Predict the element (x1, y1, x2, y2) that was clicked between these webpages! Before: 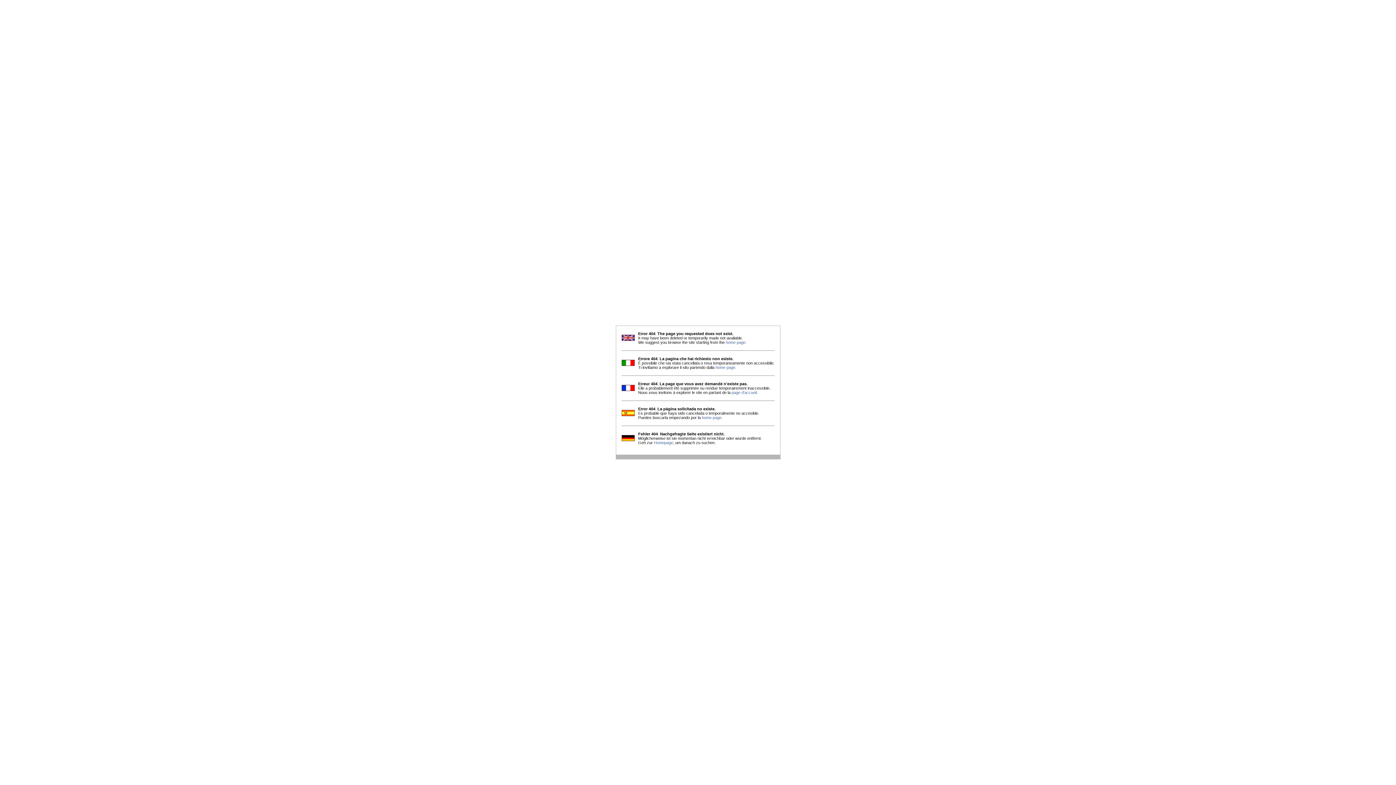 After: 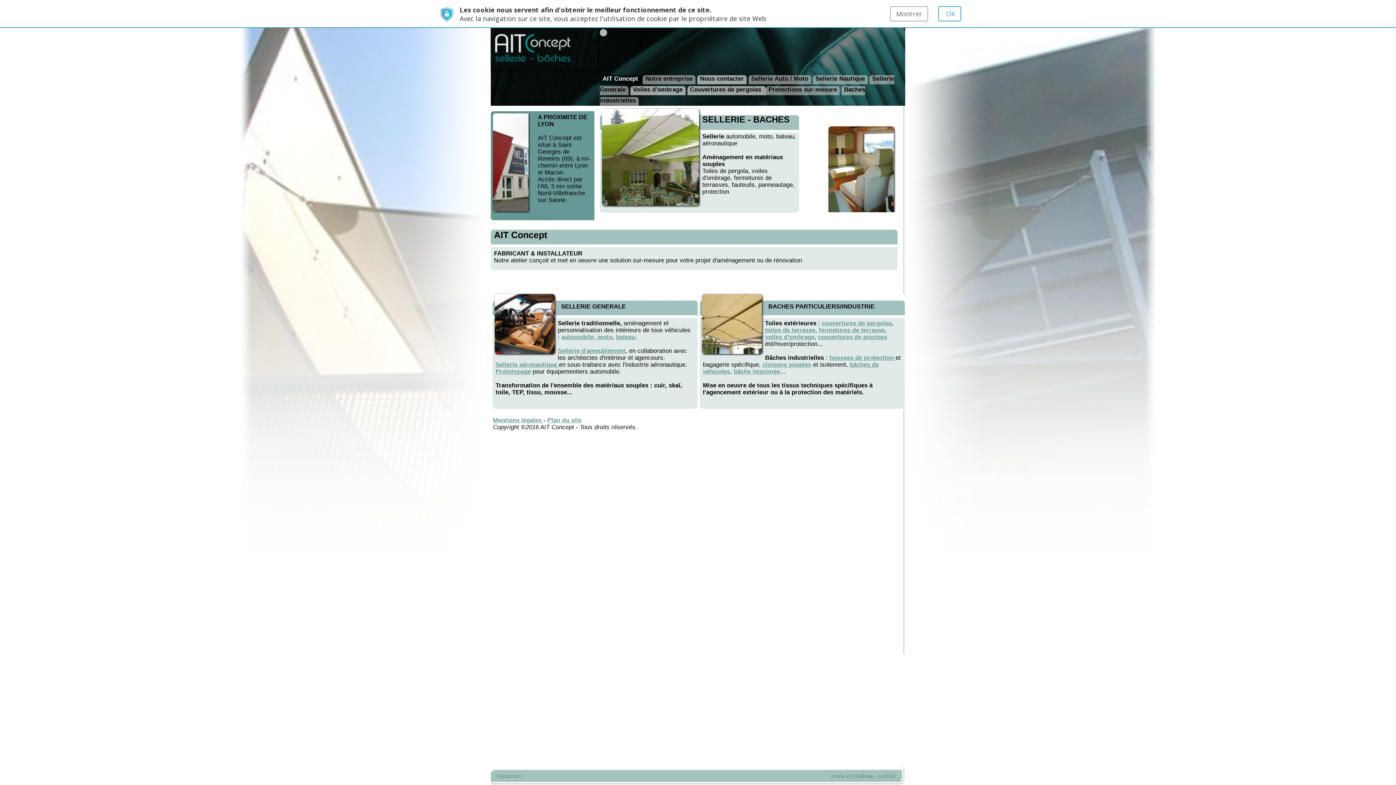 Action: bbox: (731, 390, 756, 394) label: page d'accueil